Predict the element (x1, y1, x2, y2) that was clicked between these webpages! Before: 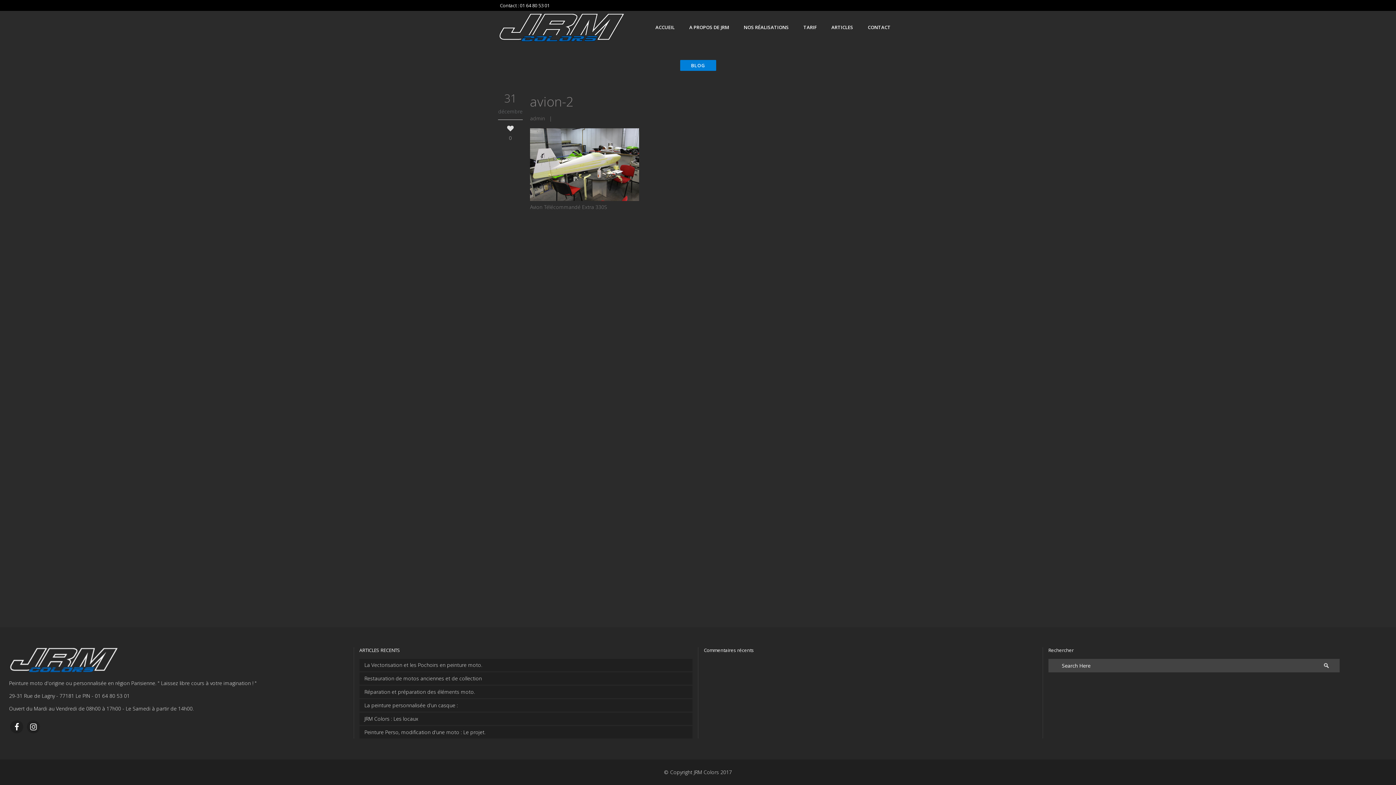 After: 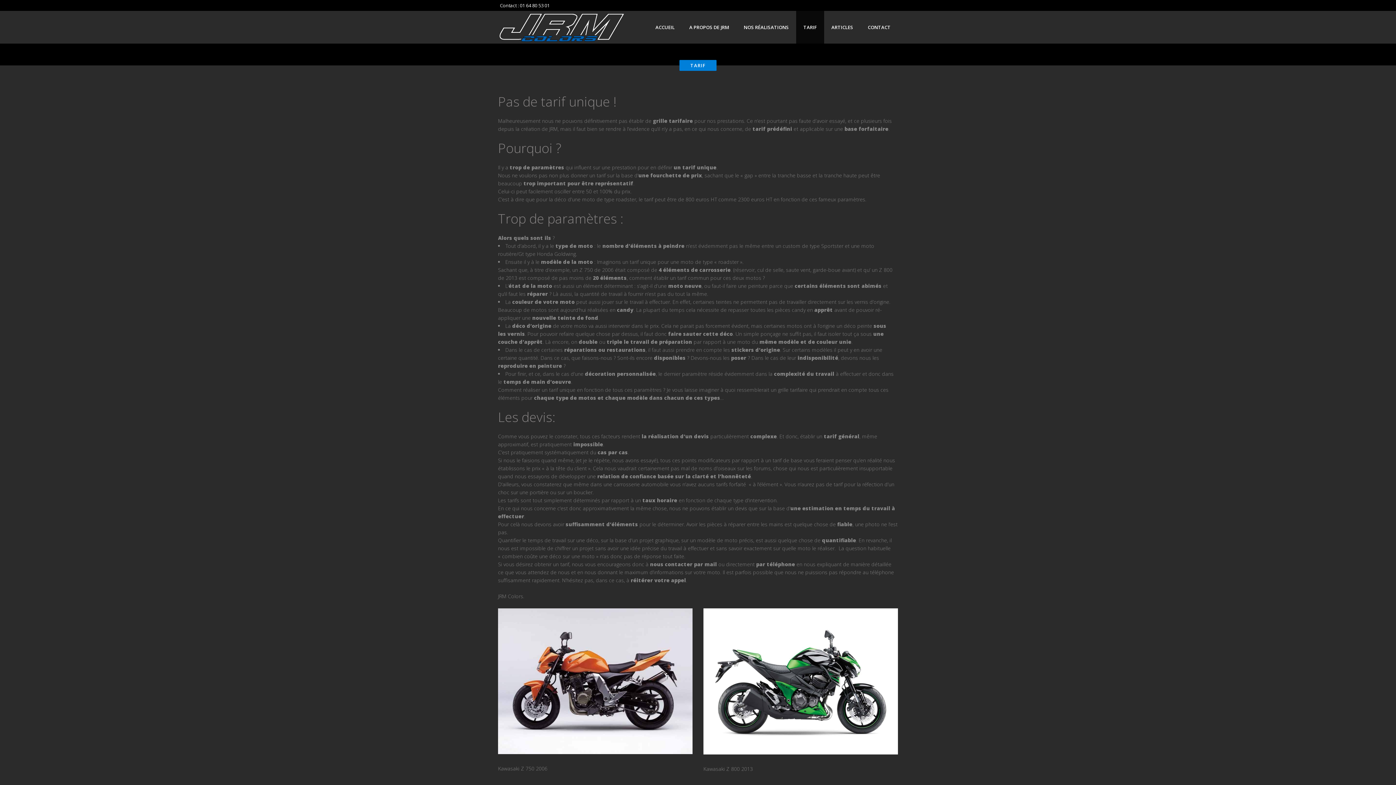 Action: label: TARIF bbox: (796, 10, 824, 43)